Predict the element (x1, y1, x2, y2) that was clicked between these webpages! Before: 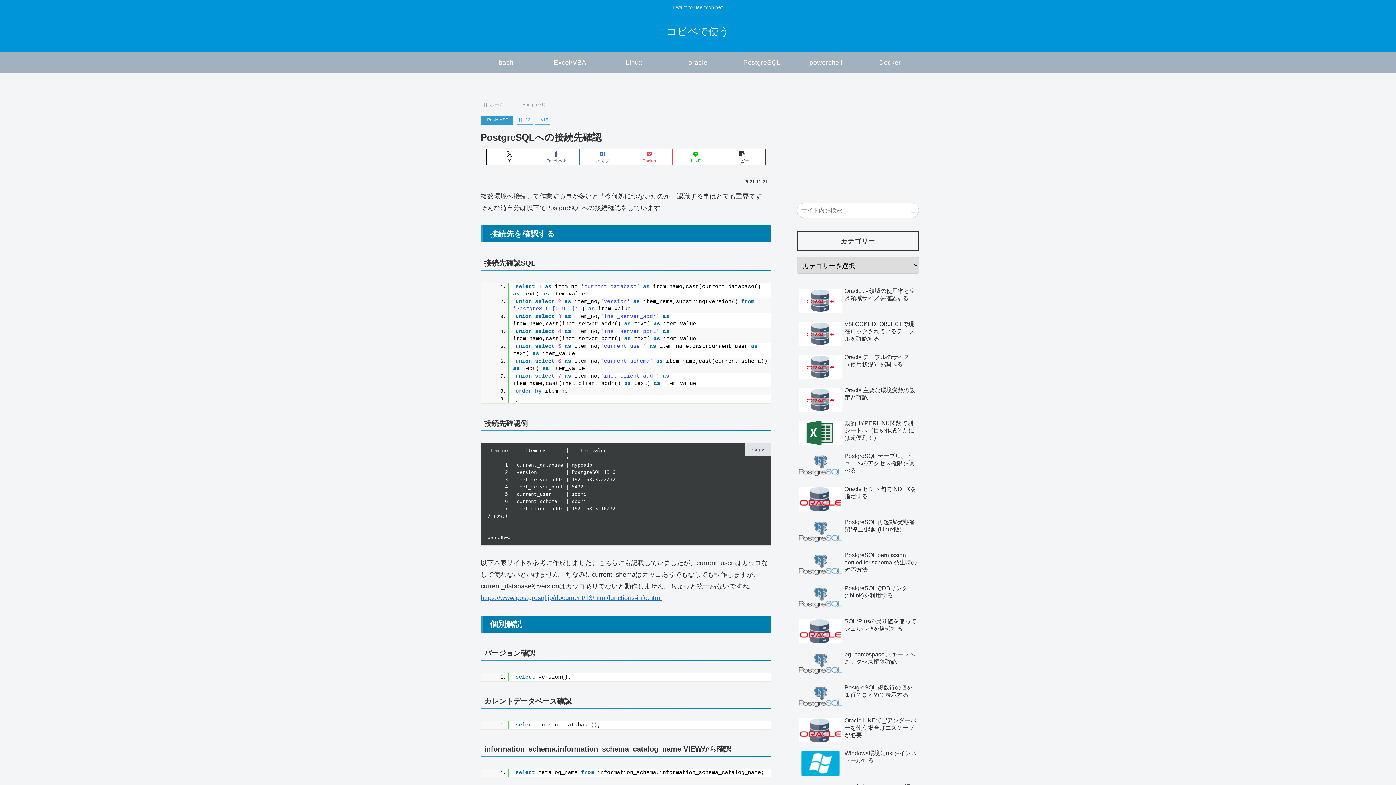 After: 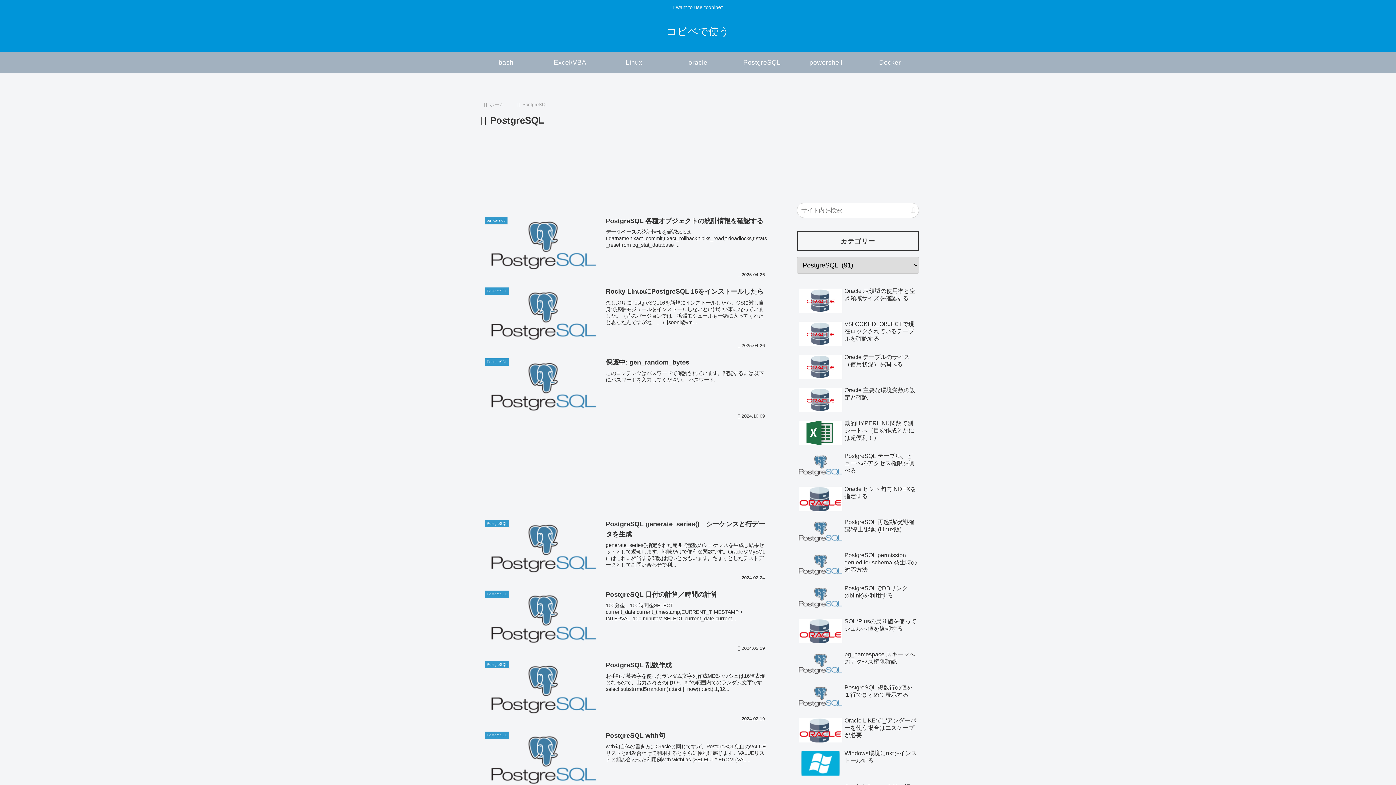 Action: bbox: (521, 101, 549, 107) label: PostgreSQL